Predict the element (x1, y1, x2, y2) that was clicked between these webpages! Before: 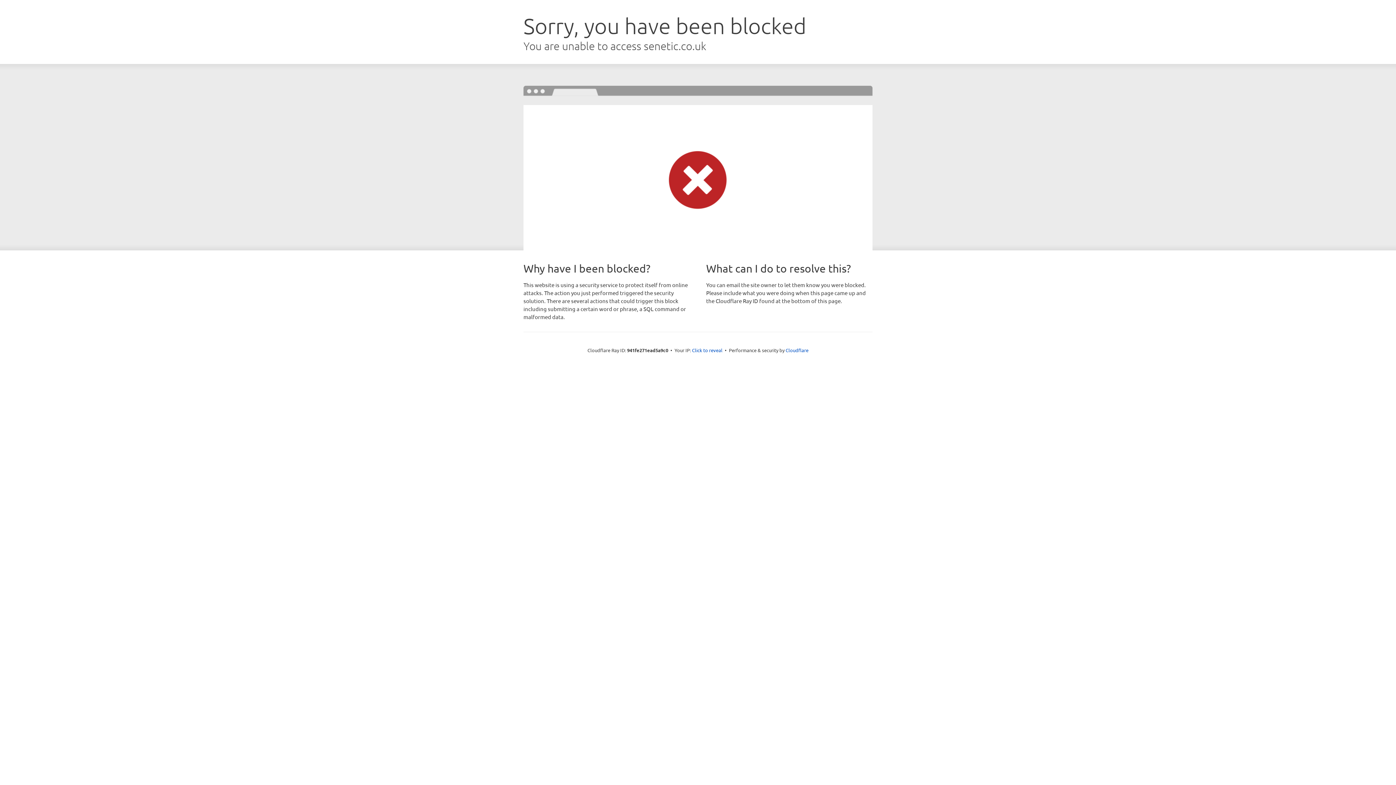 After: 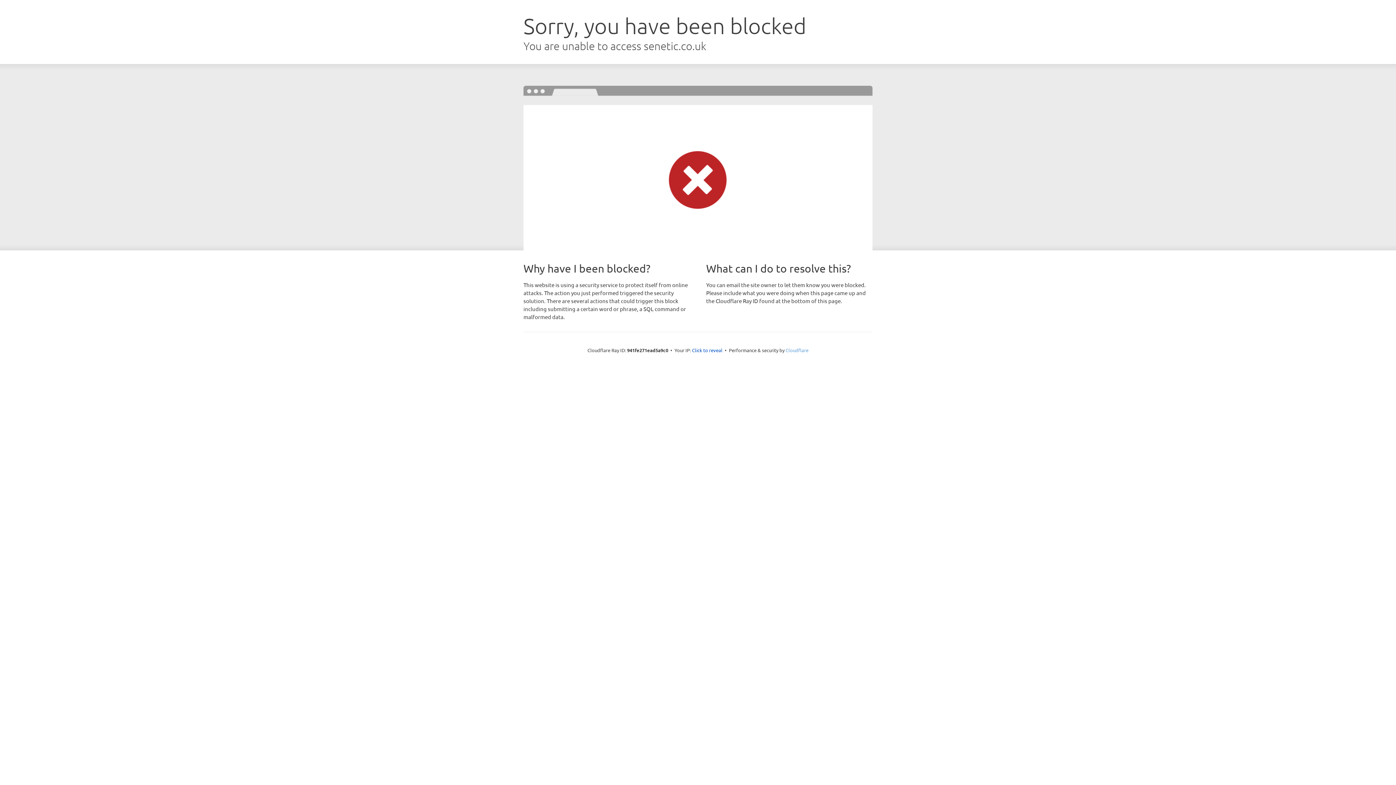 Action: bbox: (785, 347, 808, 353) label: Cloudflare